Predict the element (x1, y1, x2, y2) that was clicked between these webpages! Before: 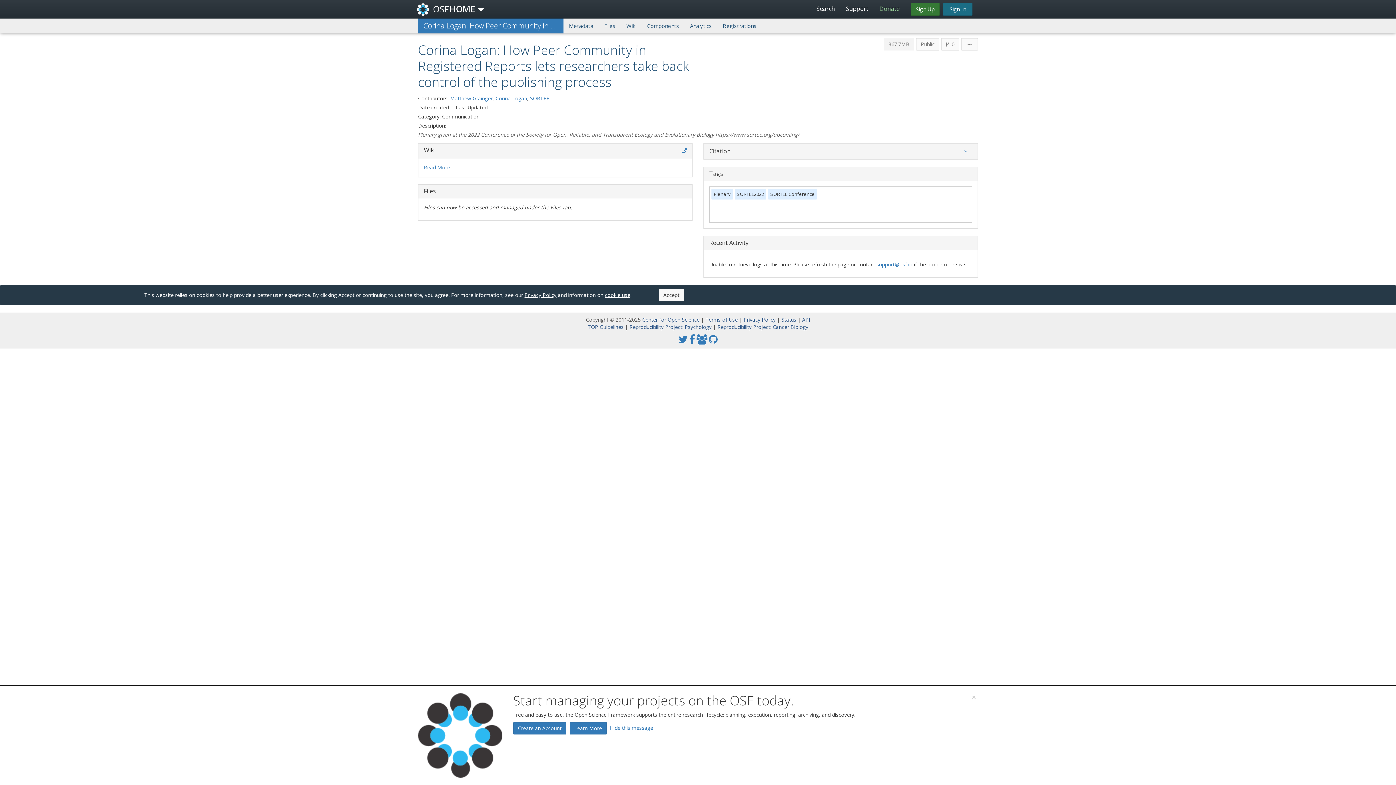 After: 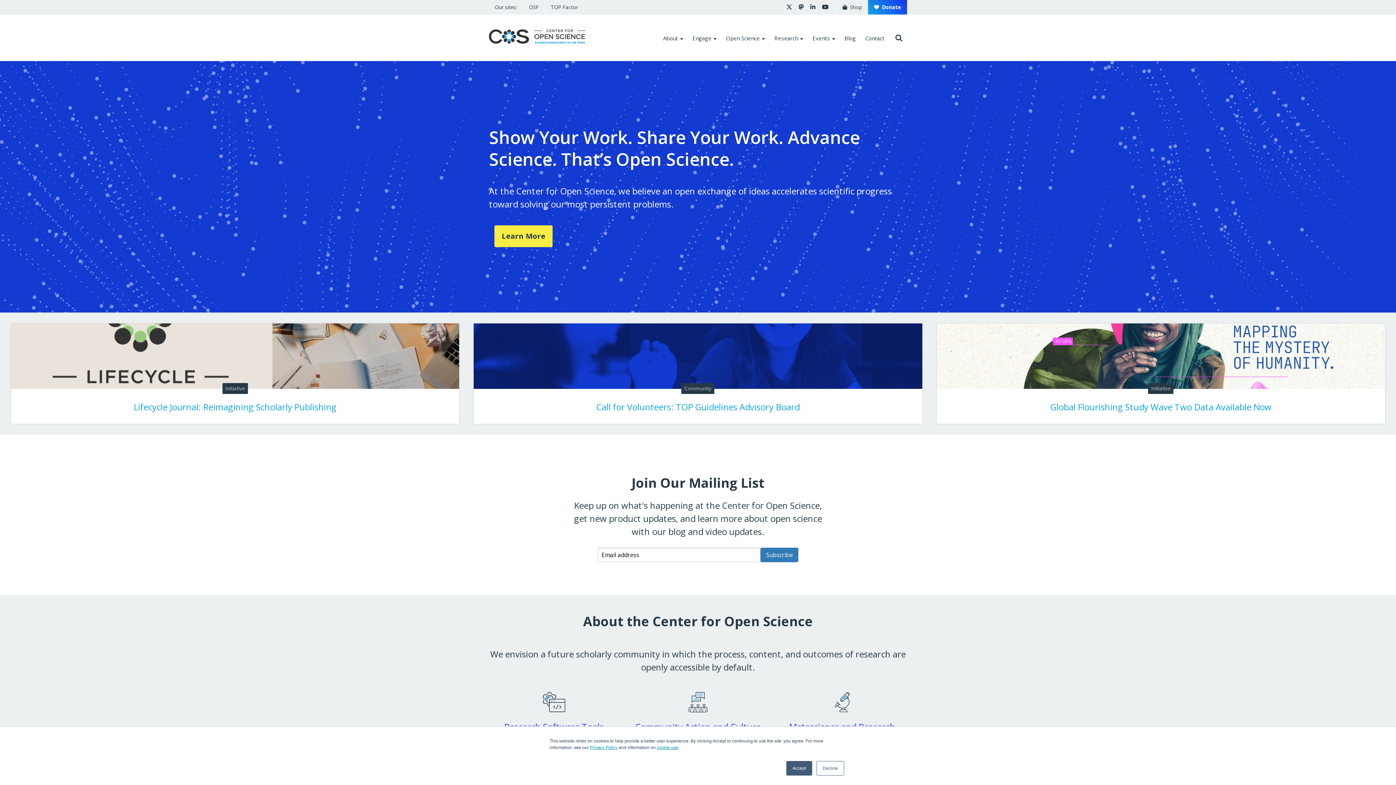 Action: bbox: (642, 316, 701, 323) label: Center for Open Science 